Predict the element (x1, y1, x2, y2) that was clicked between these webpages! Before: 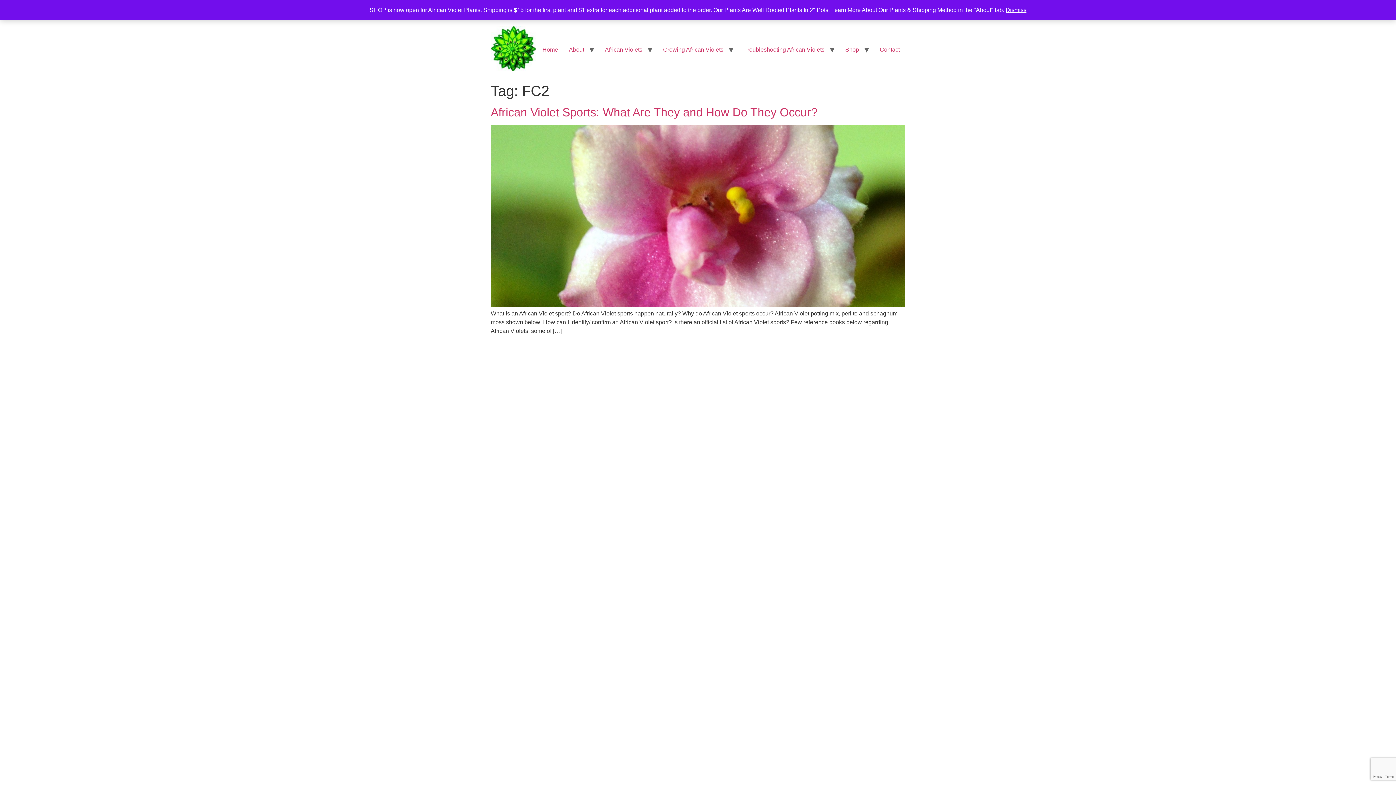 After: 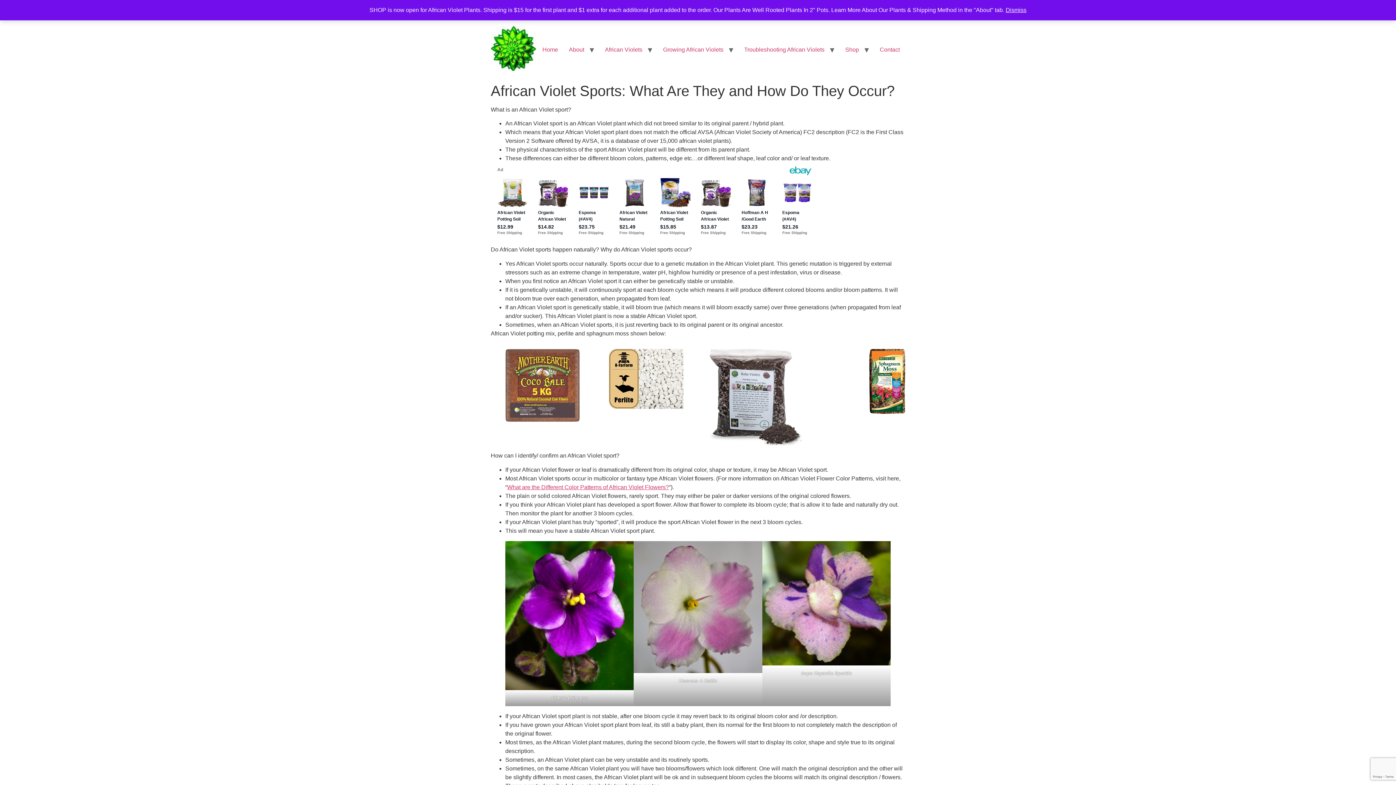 Action: bbox: (490, 301, 905, 308)